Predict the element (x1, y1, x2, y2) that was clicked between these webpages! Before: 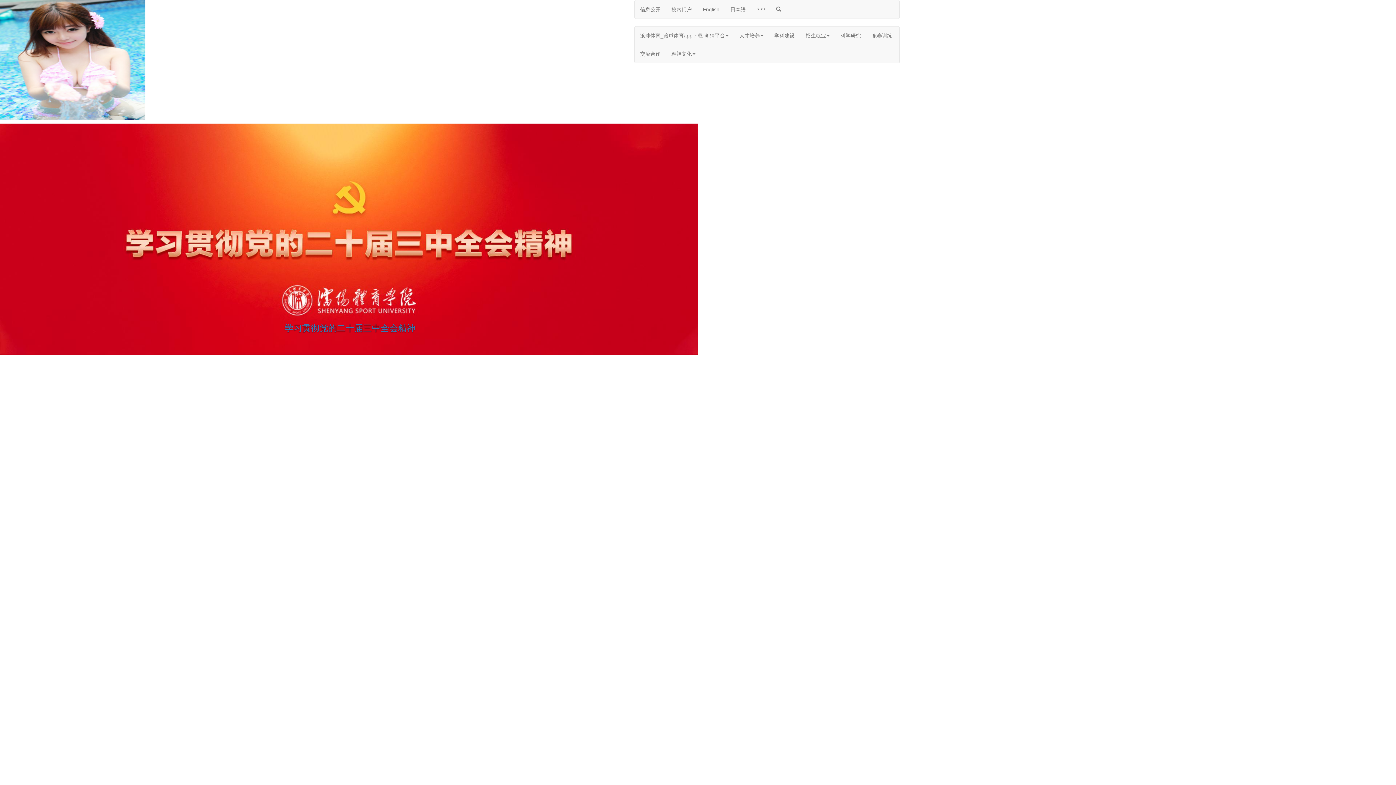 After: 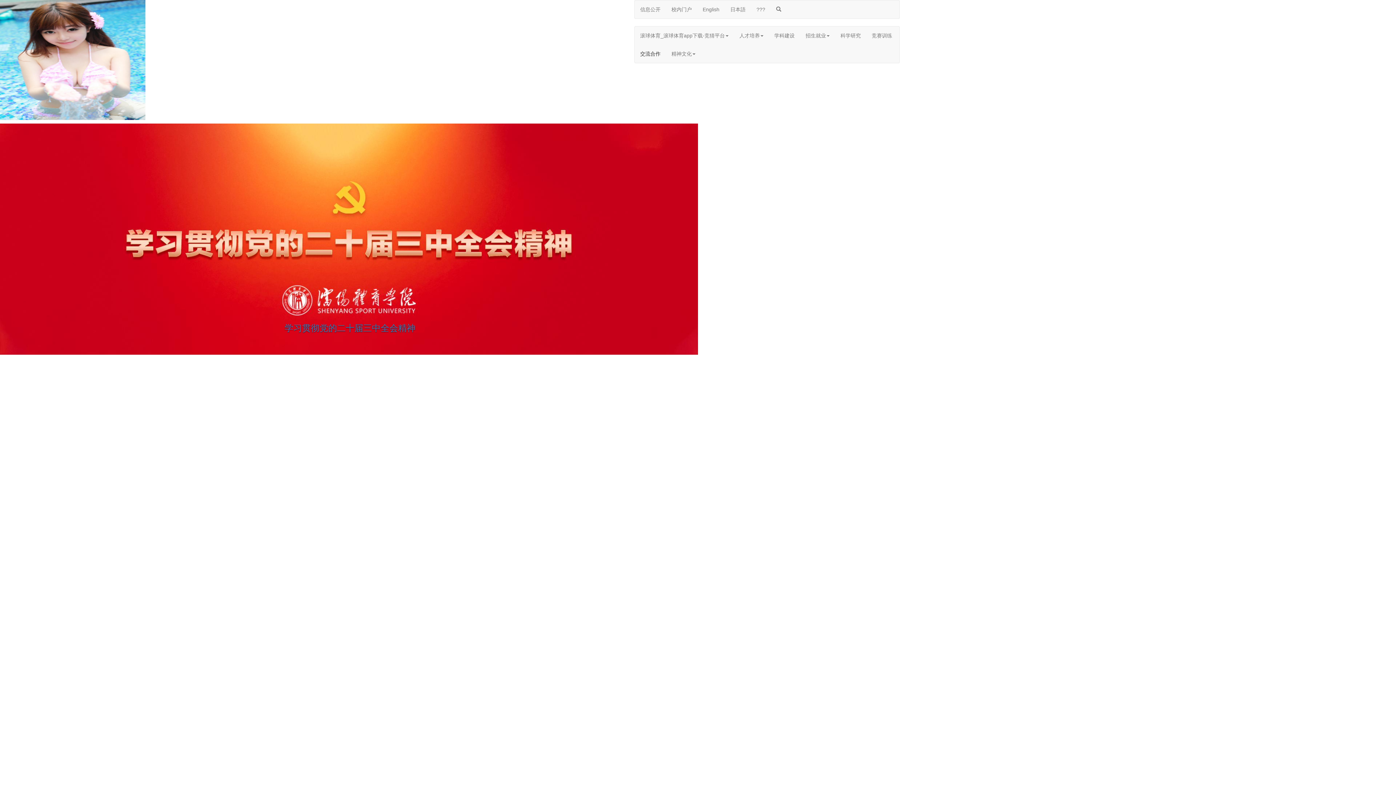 Action: label: 交流合作 bbox: (634, 44, 666, 62)